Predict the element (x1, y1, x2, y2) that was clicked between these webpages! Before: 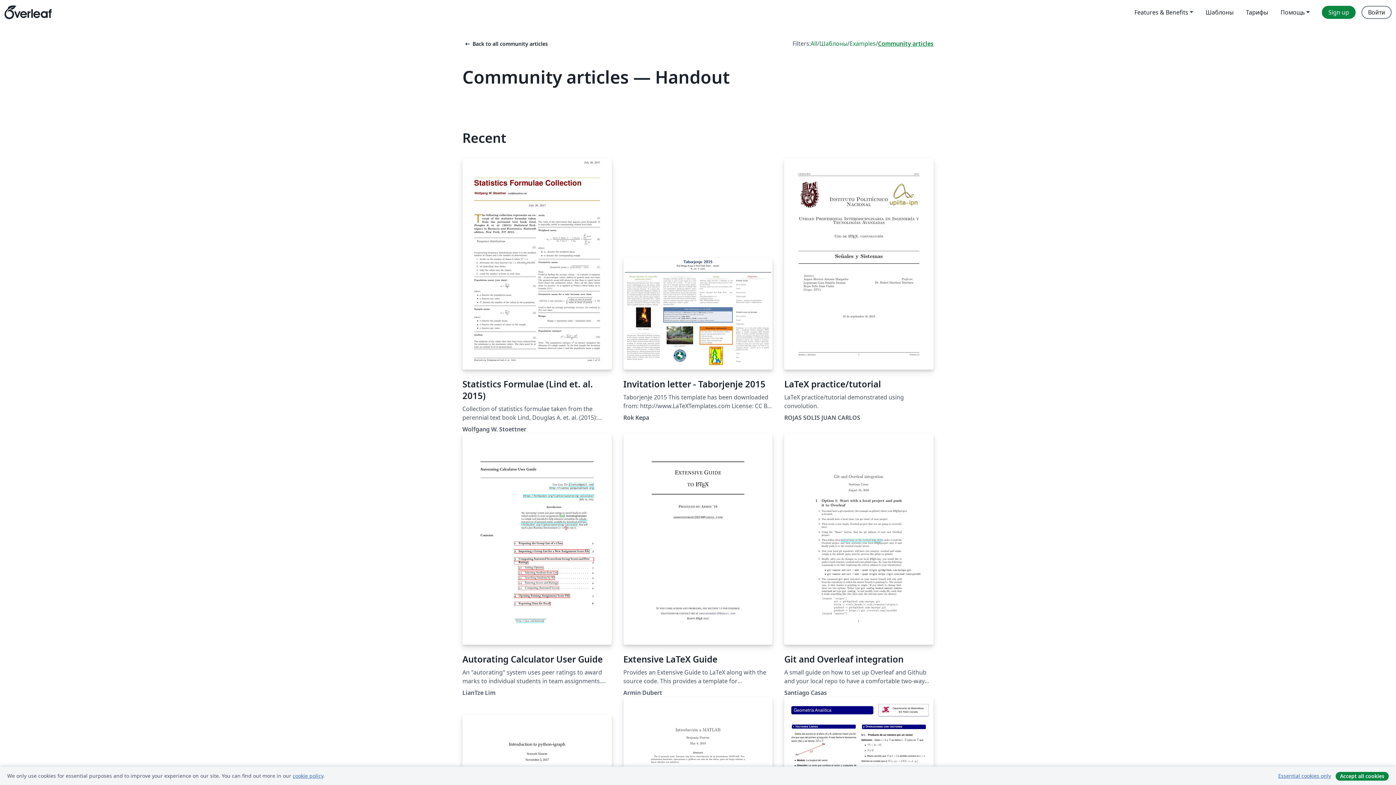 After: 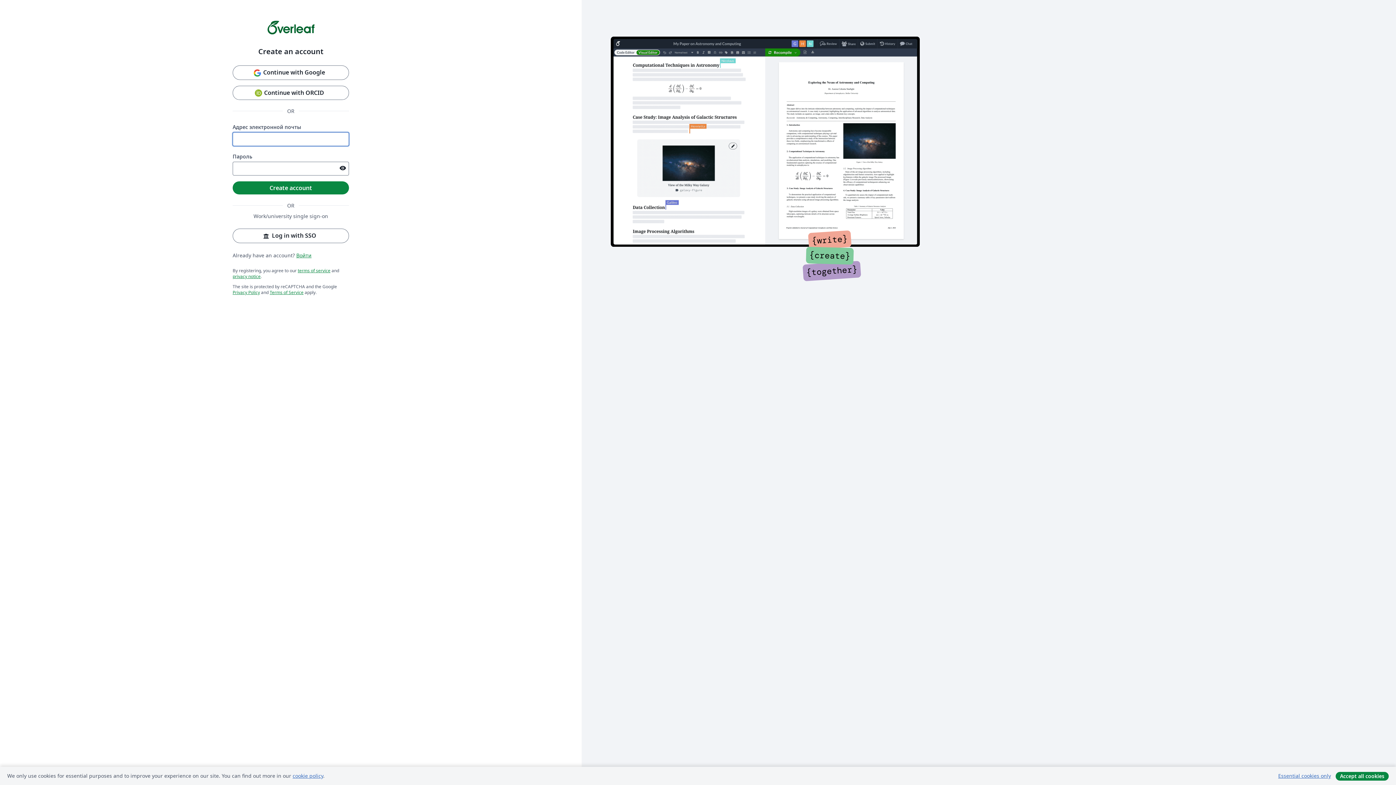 Action: label: Sign up bbox: (1322, 5, 1356, 18)